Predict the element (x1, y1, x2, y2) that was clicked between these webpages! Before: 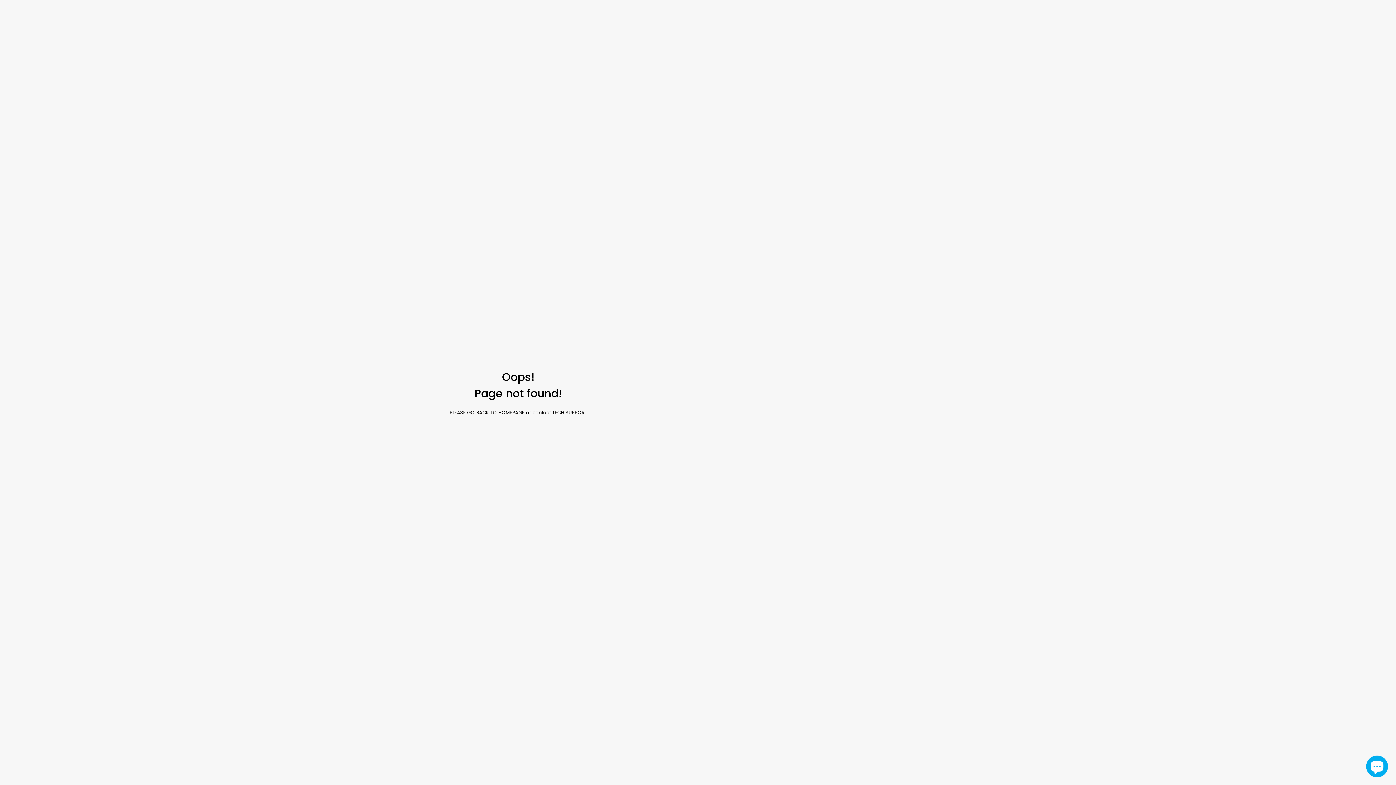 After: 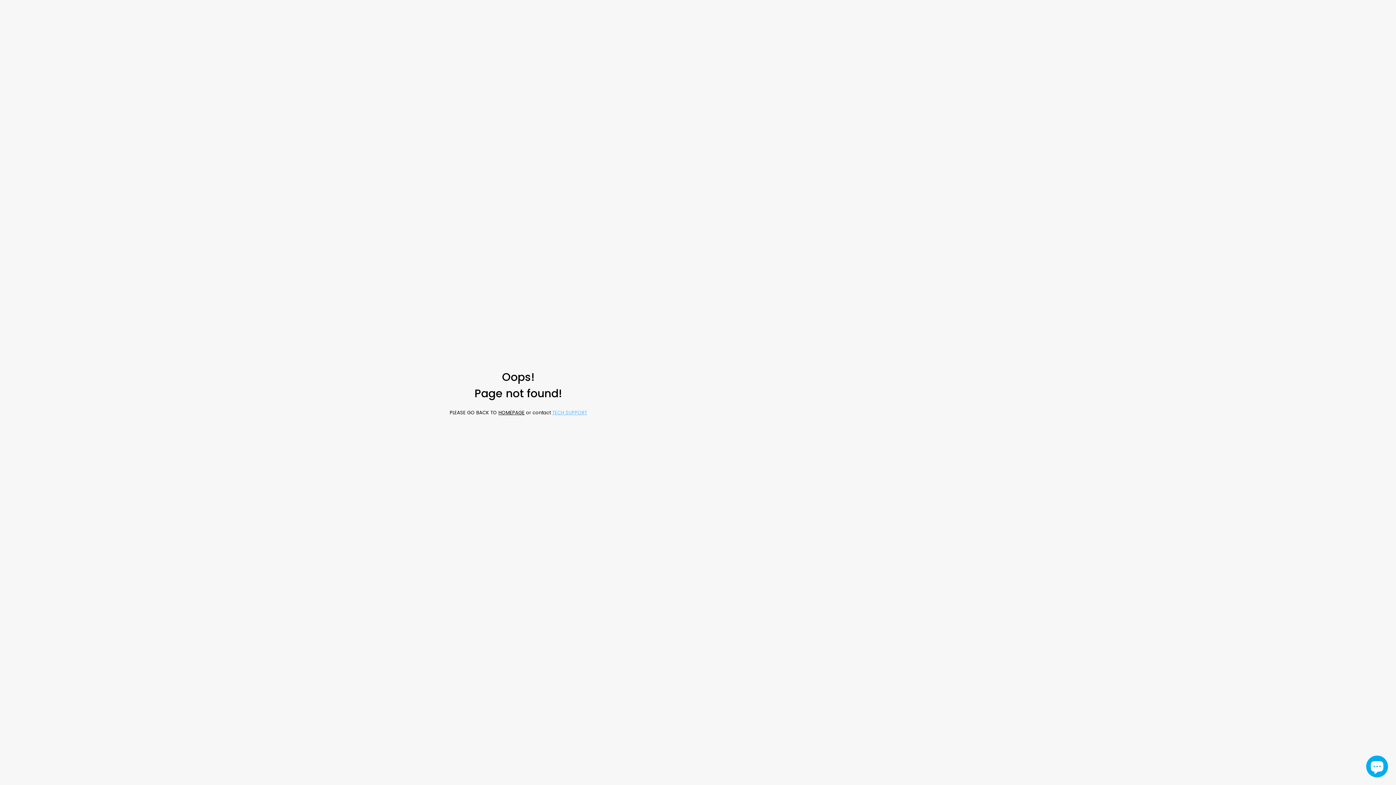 Action: label: TECH SUPPORT bbox: (552, 409, 587, 416)